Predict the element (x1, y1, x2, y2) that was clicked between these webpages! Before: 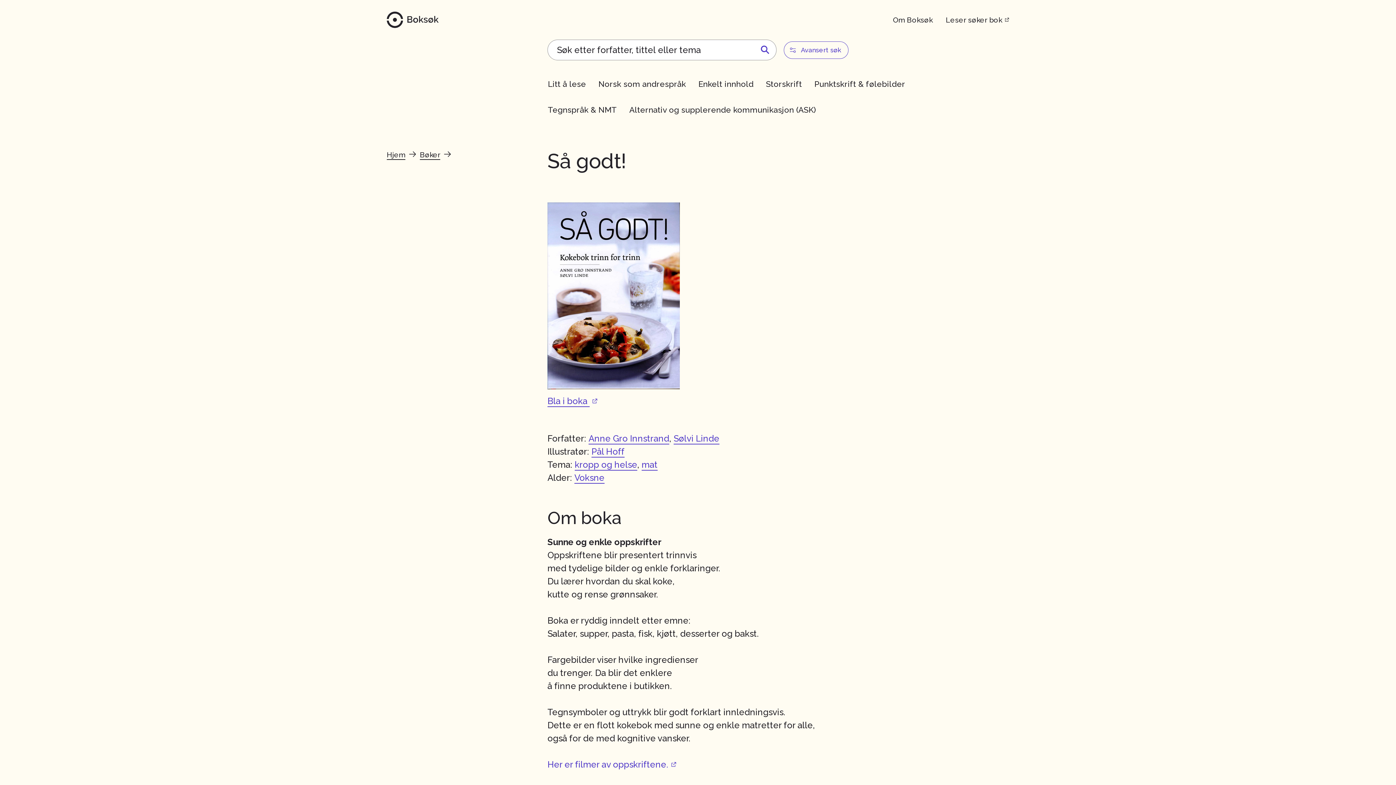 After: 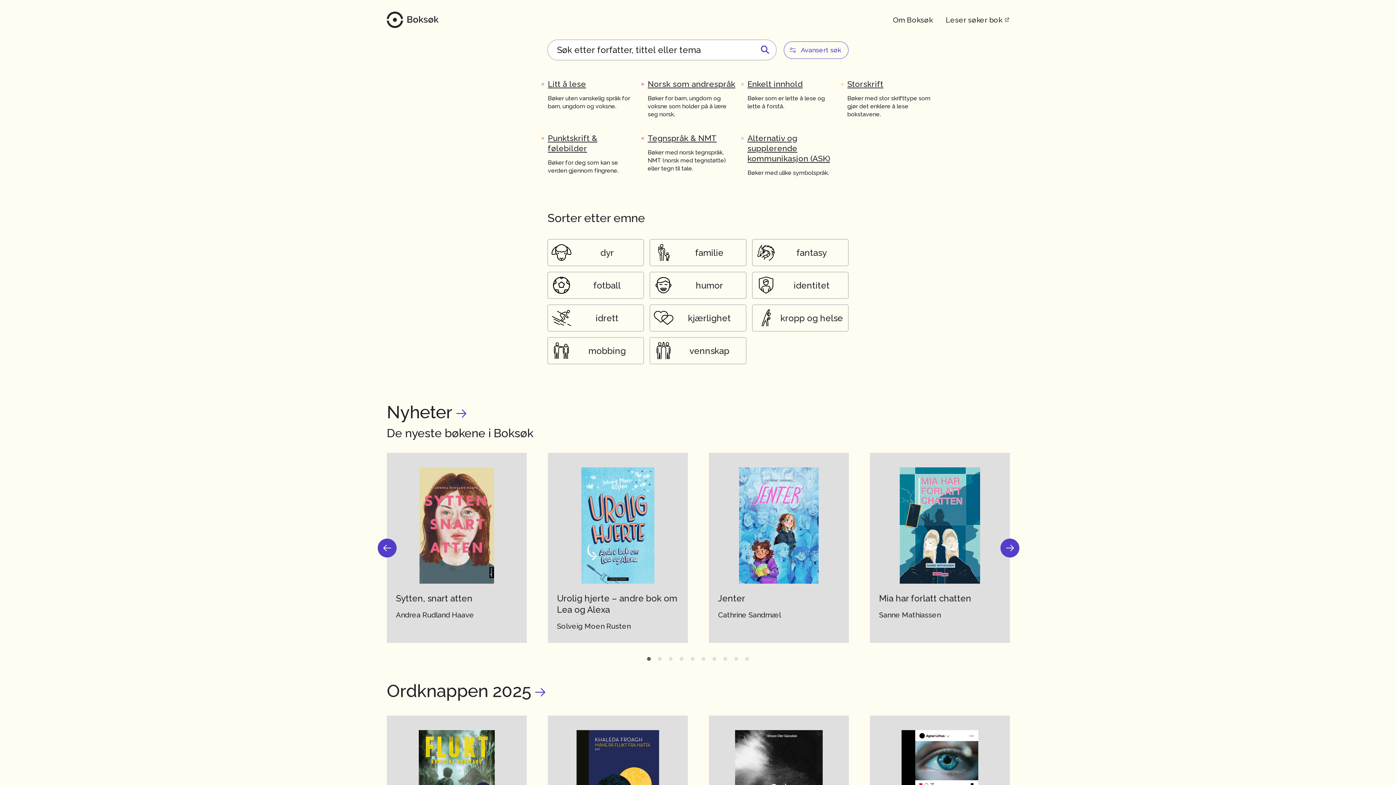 Action: bbox: (383, 11, 442, 26)